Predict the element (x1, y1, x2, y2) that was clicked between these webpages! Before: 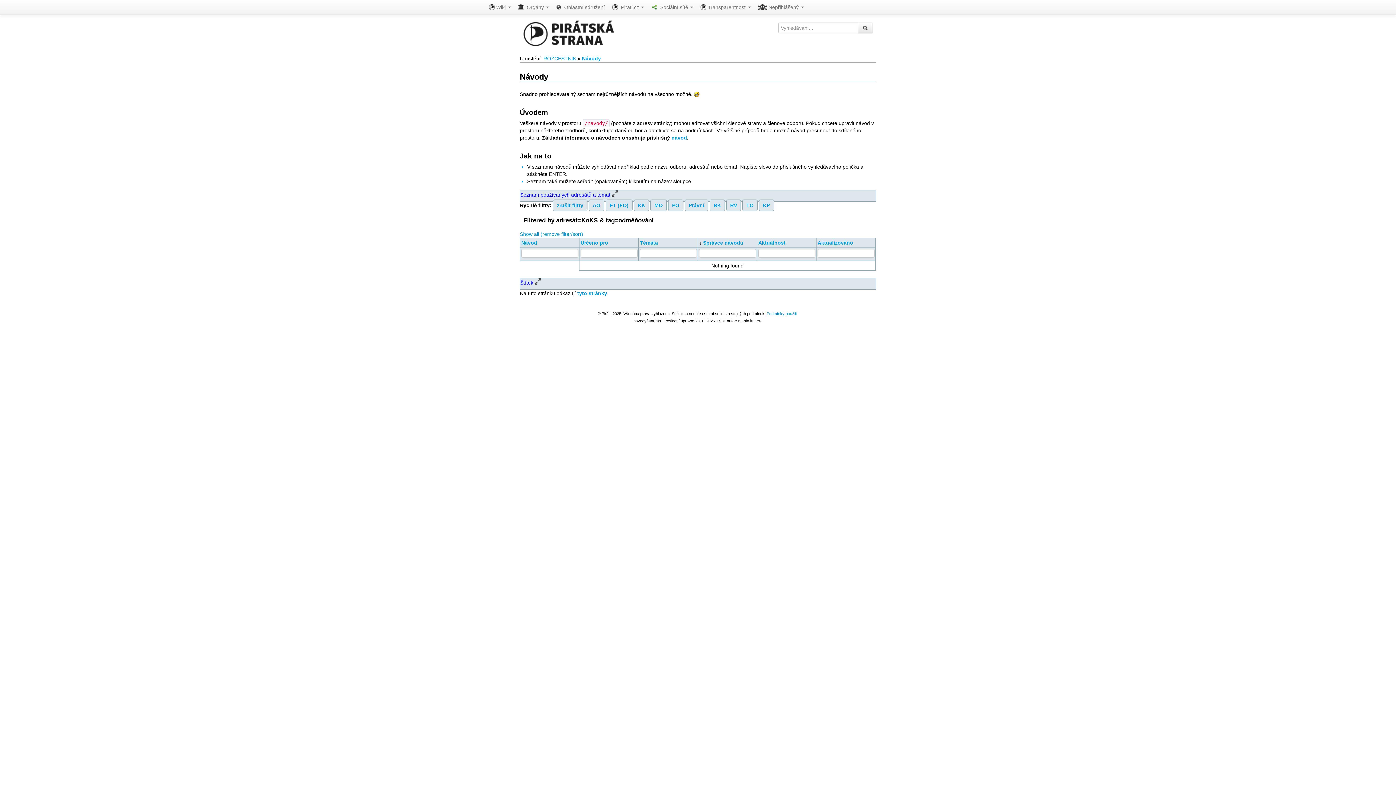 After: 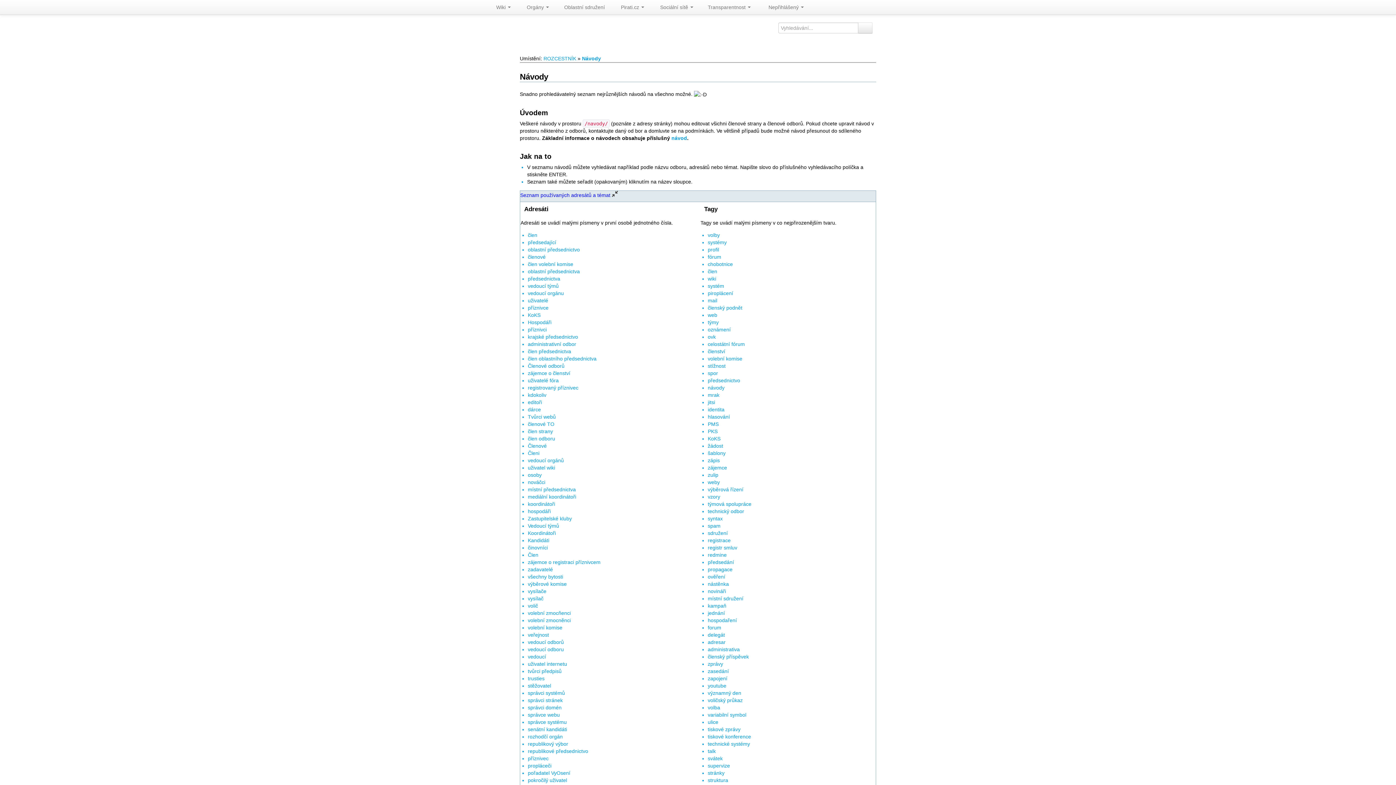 Action: bbox: (582, 55, 601, 61) label: Návody